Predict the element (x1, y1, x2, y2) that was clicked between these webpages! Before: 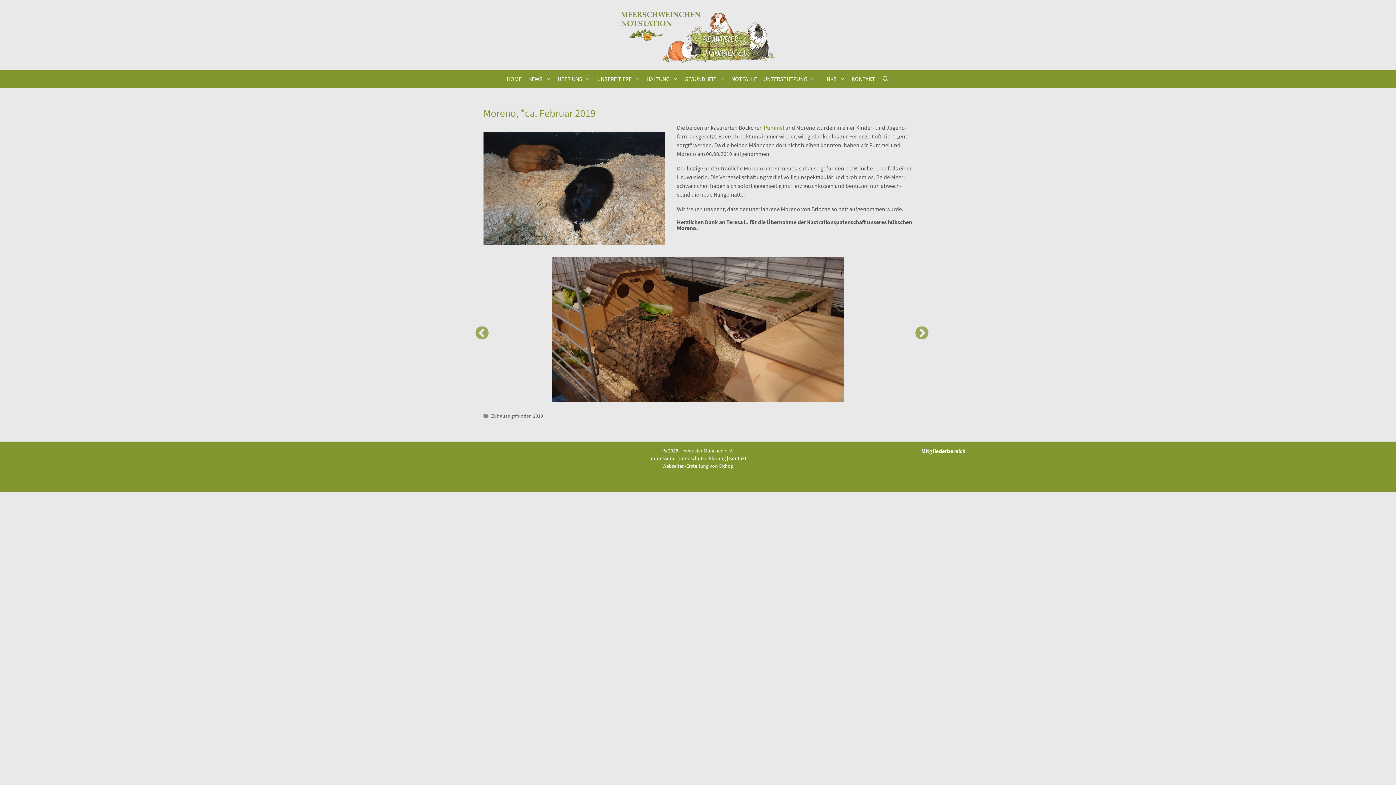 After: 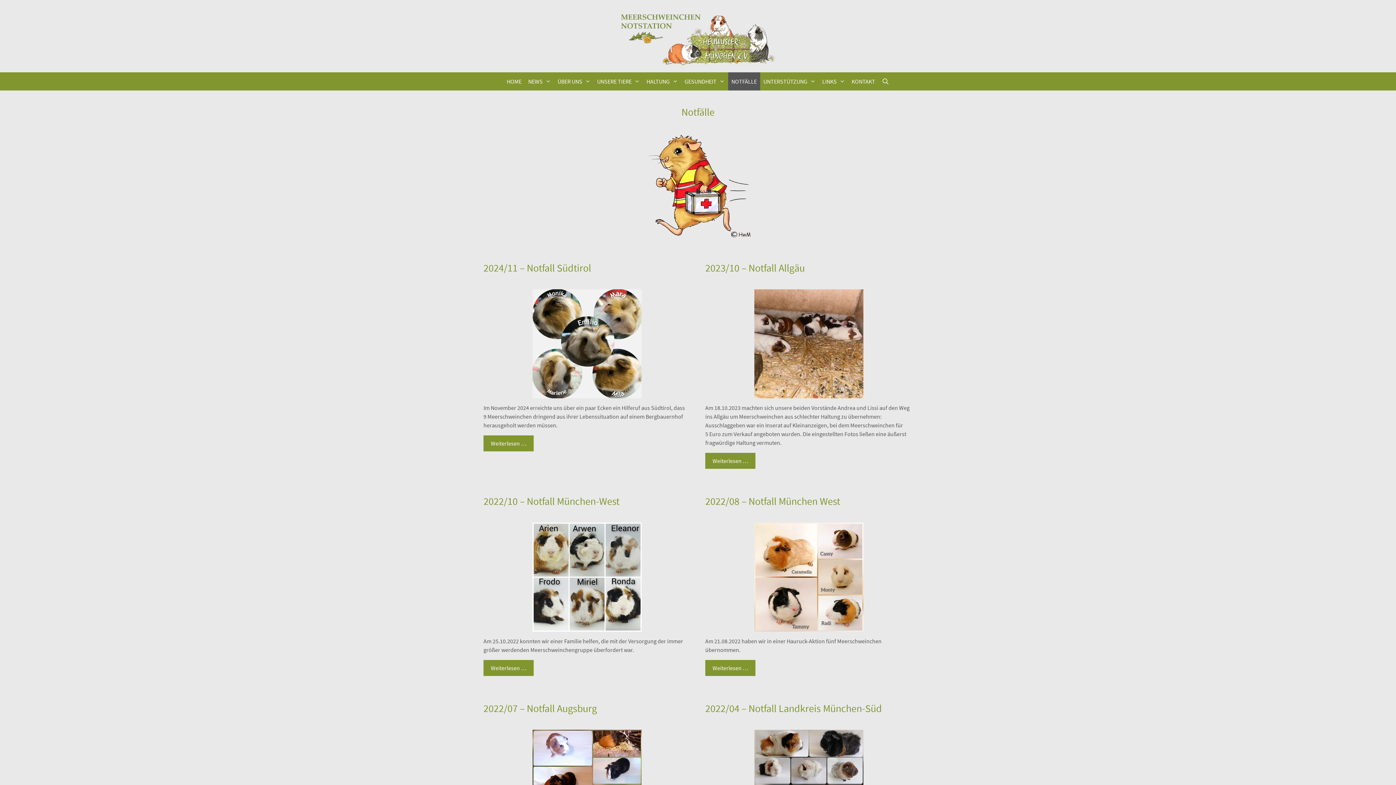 Action: bbox: (728, 69, 760, 88) label: NOT­FÄL­LE